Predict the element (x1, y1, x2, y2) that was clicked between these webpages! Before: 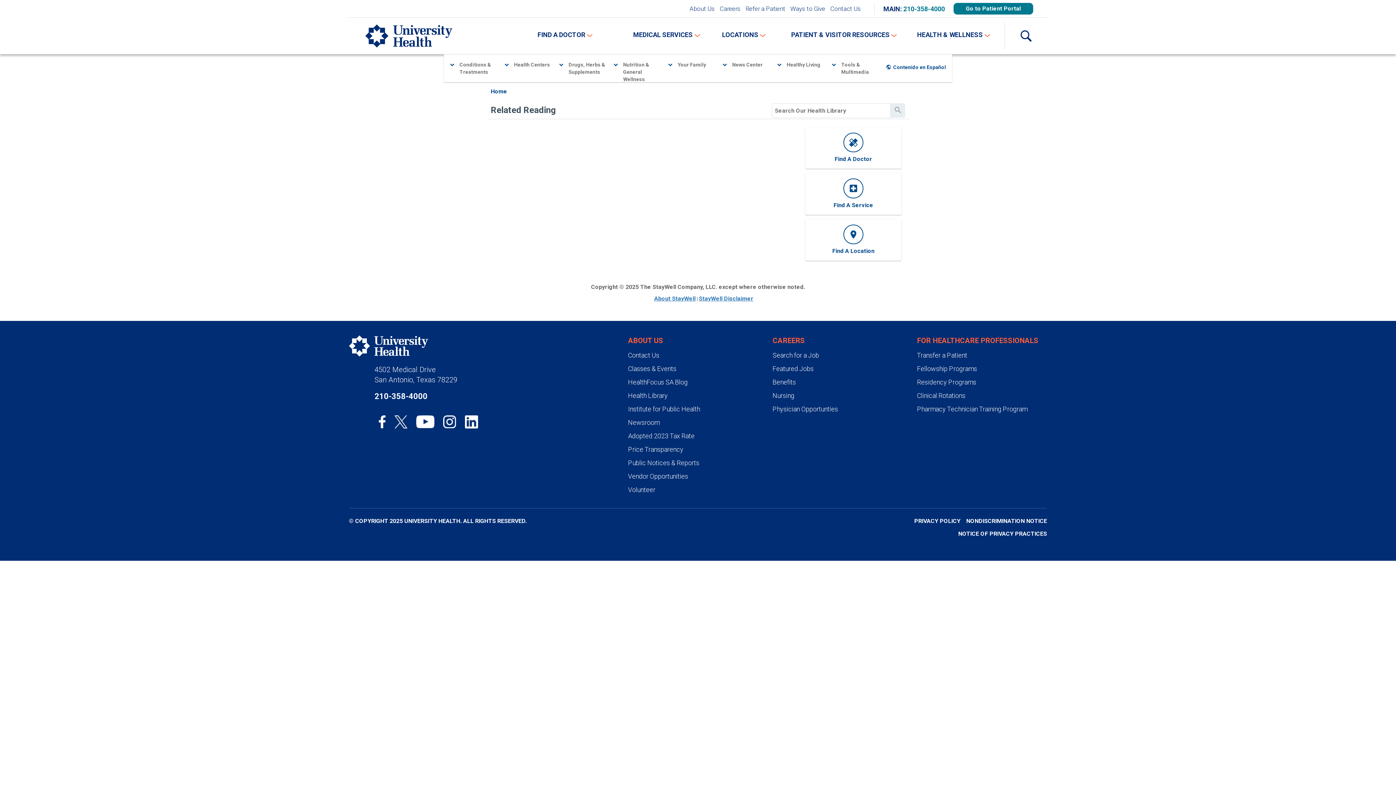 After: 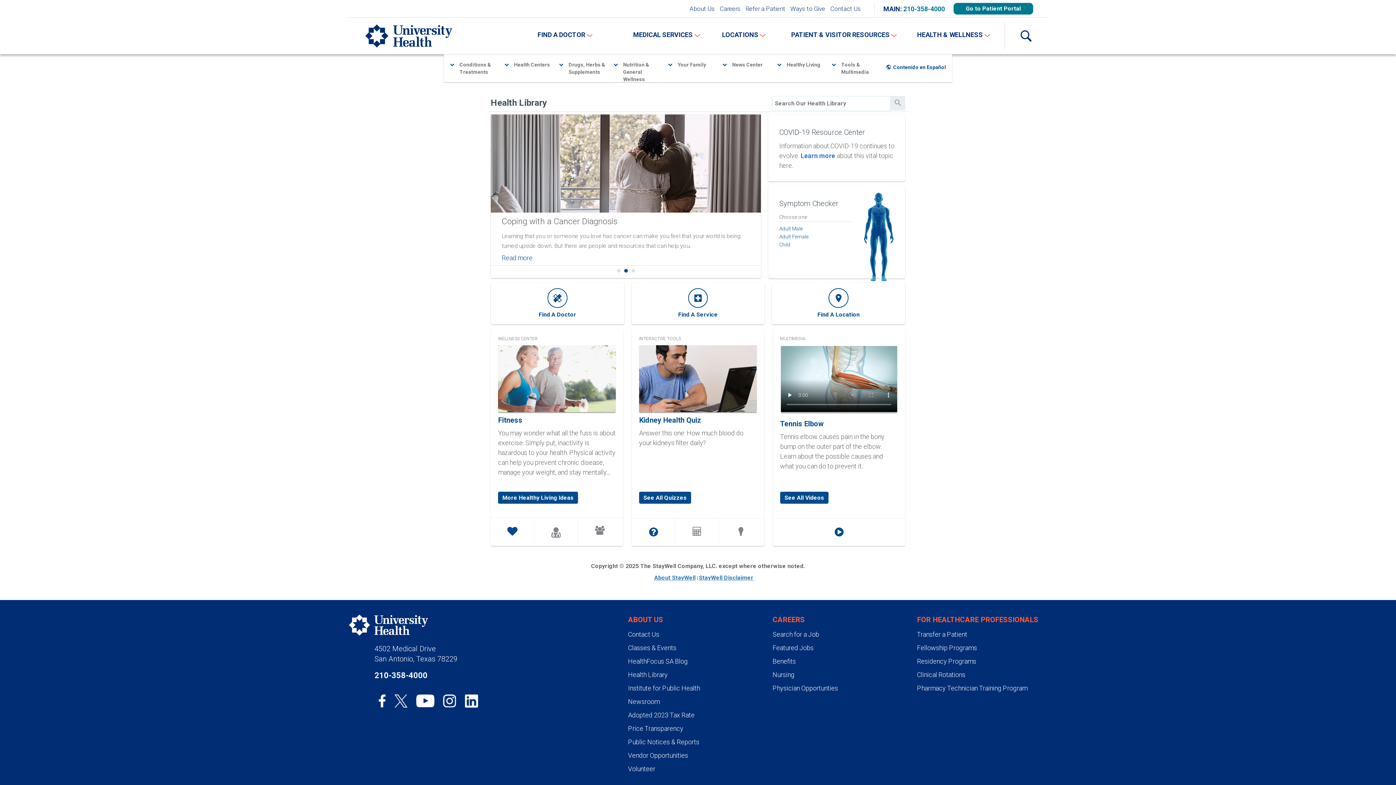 Action: bbox: (490, 88, 507, 94) label: Home